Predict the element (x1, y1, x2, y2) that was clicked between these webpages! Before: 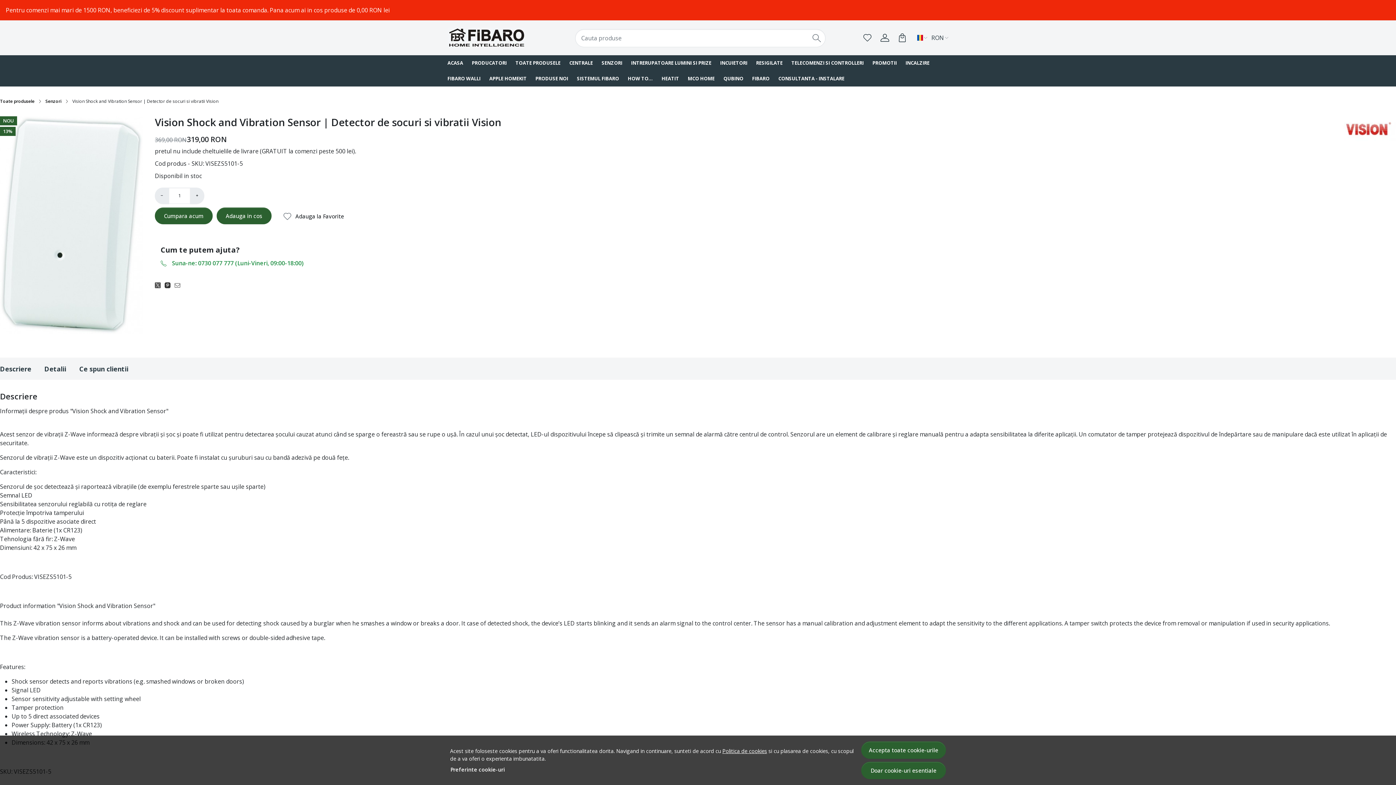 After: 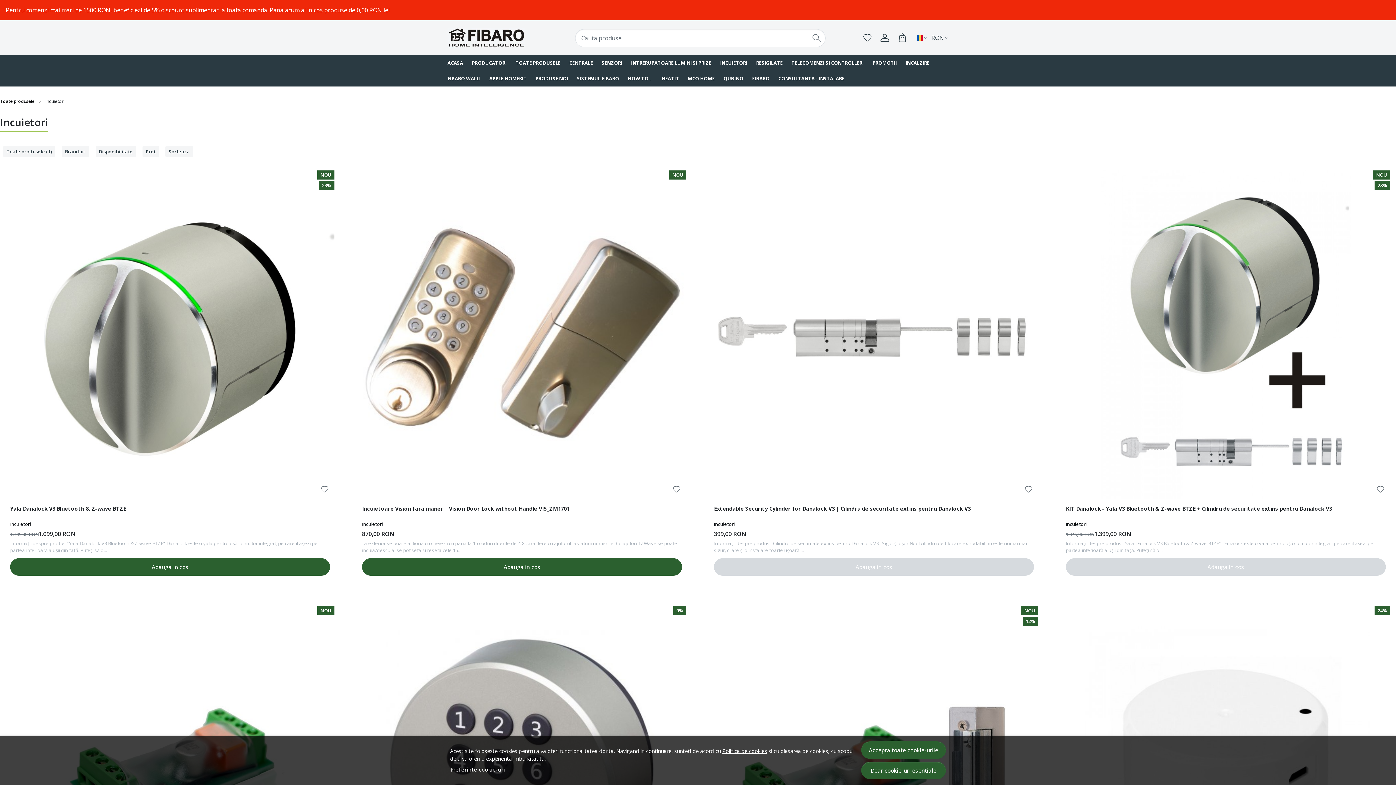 Action: label: INCUIETORI bbox: (716, 55, 752, 70)